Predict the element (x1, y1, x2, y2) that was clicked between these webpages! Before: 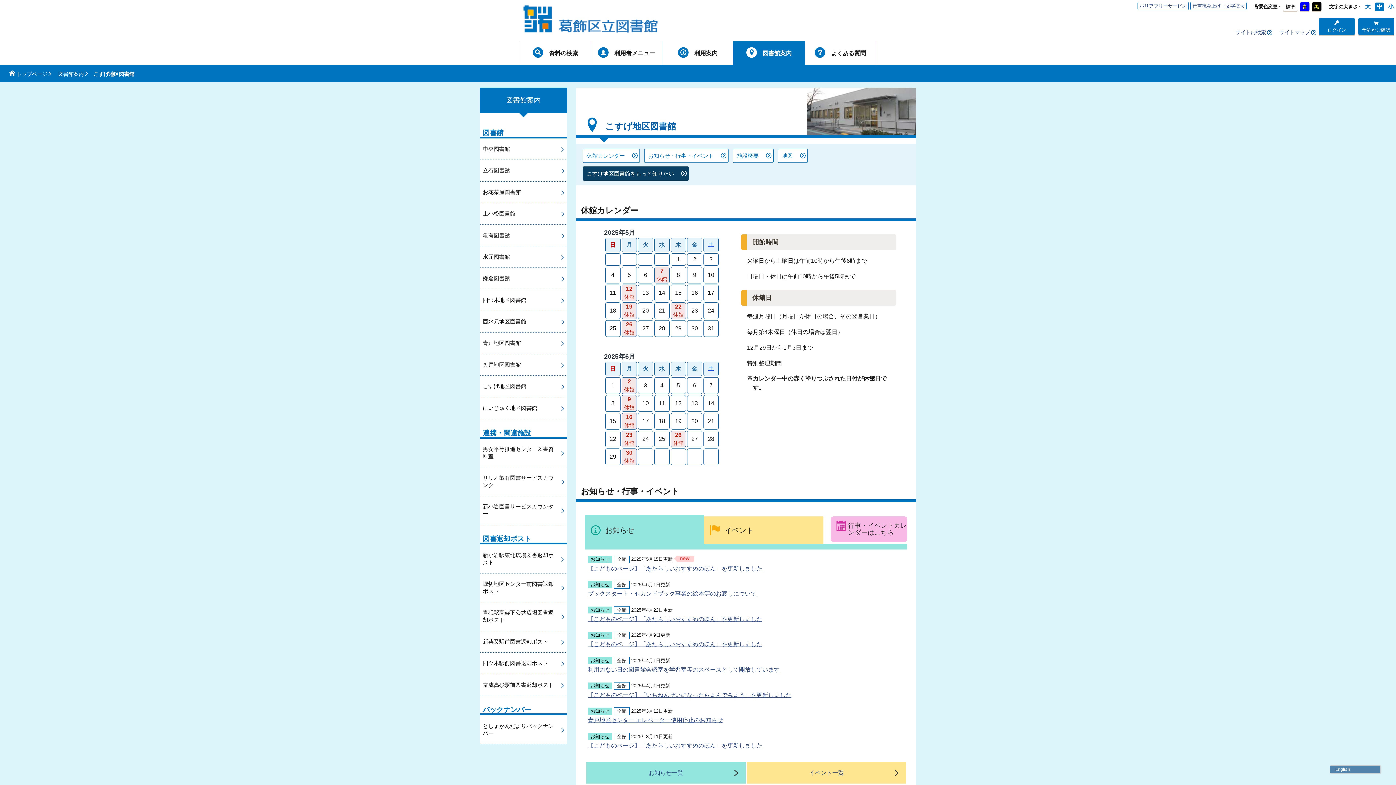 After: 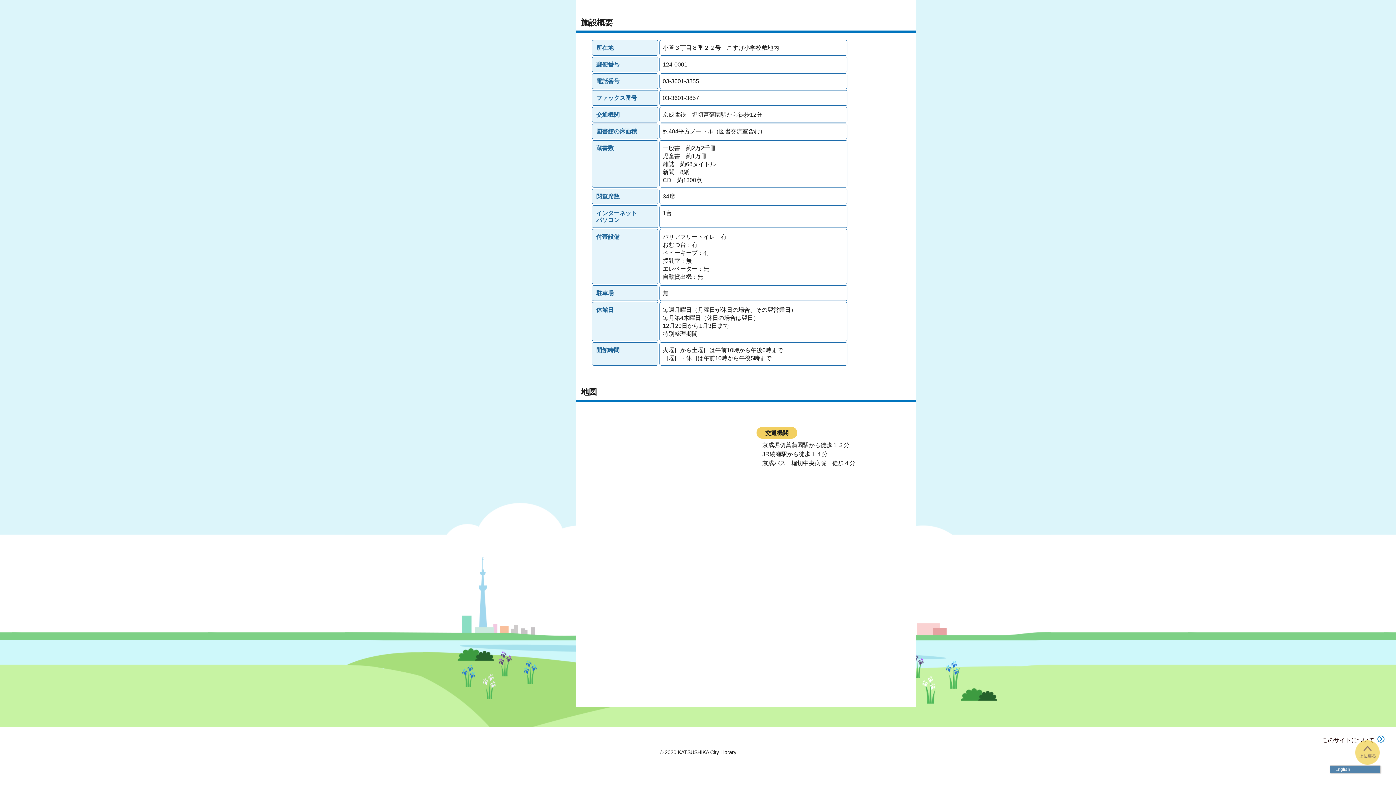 Action: bbox: (778, 148, 808, 162) label: 地図